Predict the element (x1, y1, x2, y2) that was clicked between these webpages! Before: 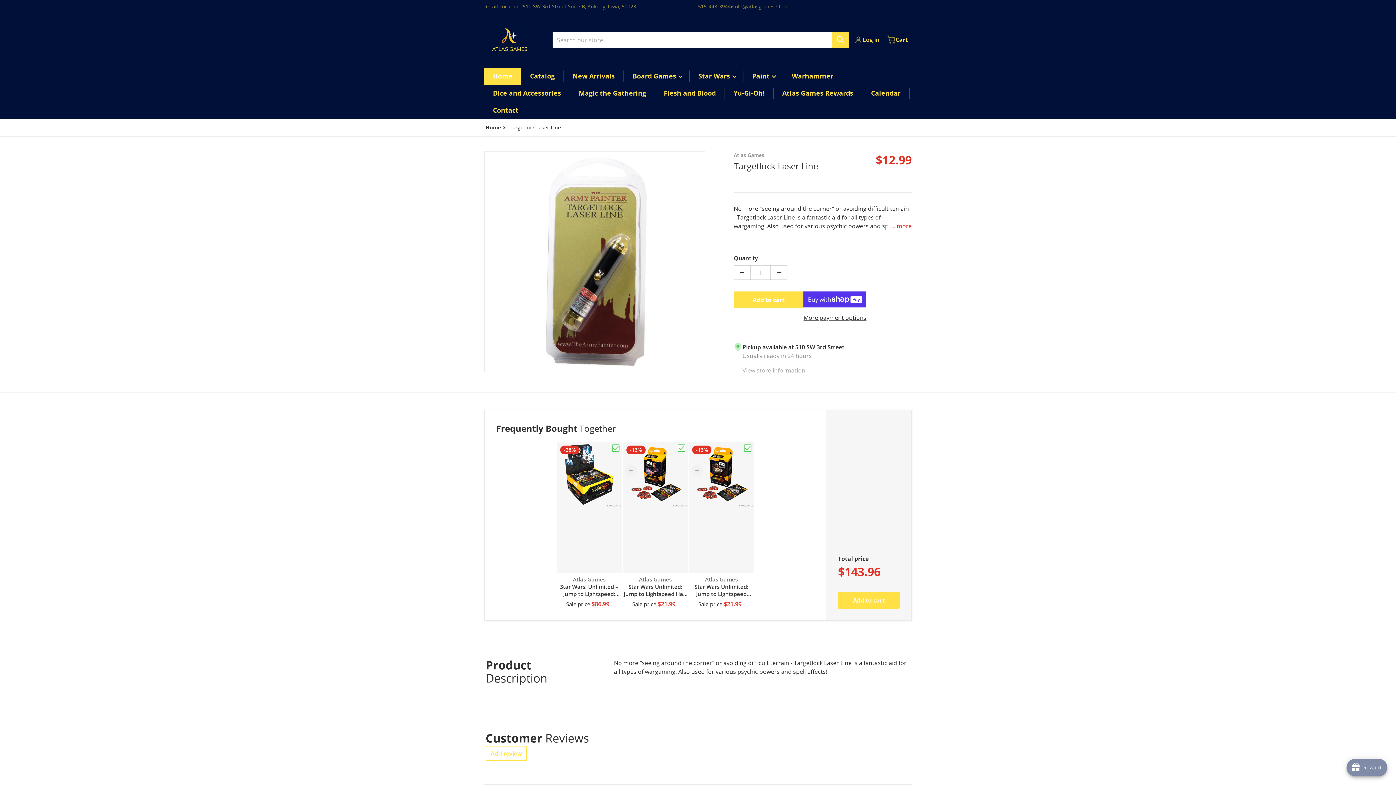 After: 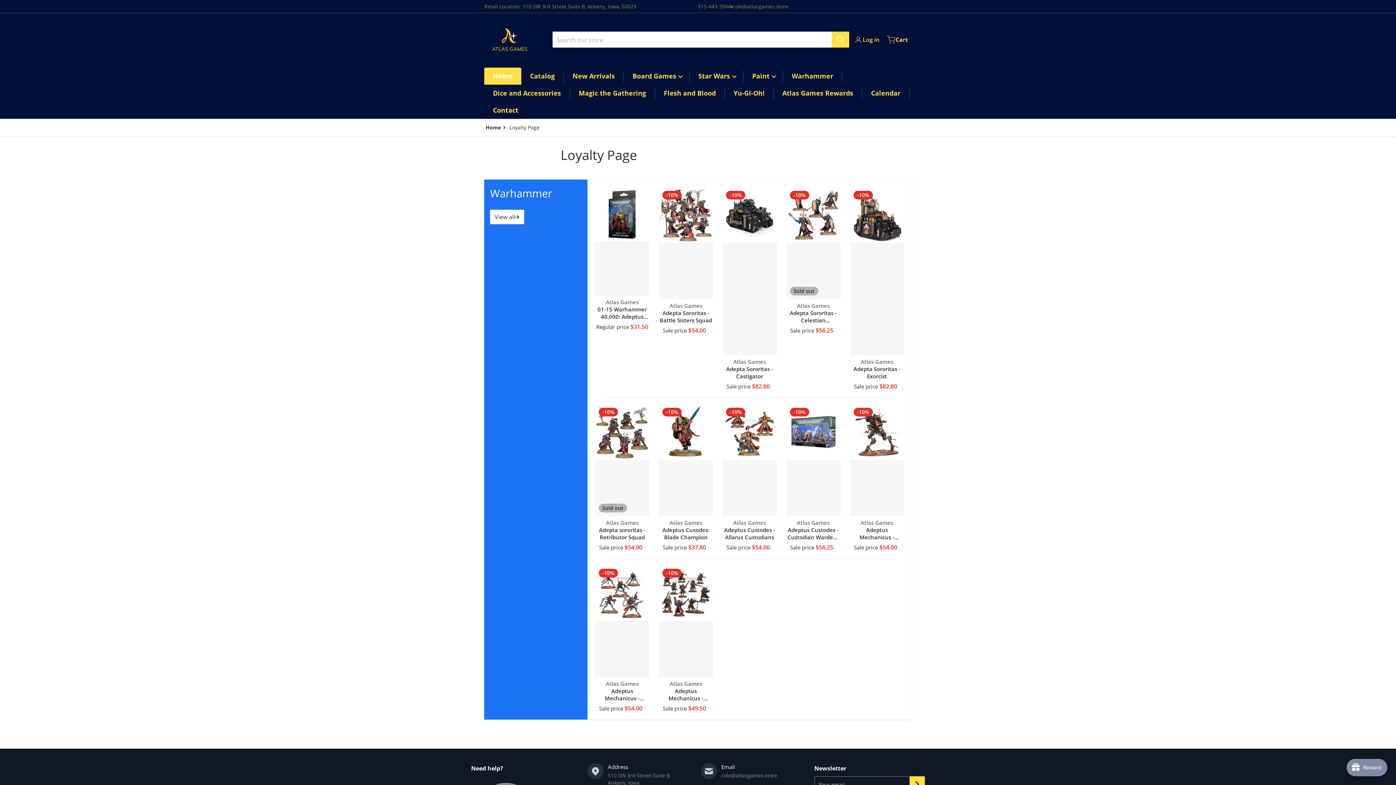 Action: label: Atlas Games Rewards bbox: (773, 84, 862, 101)